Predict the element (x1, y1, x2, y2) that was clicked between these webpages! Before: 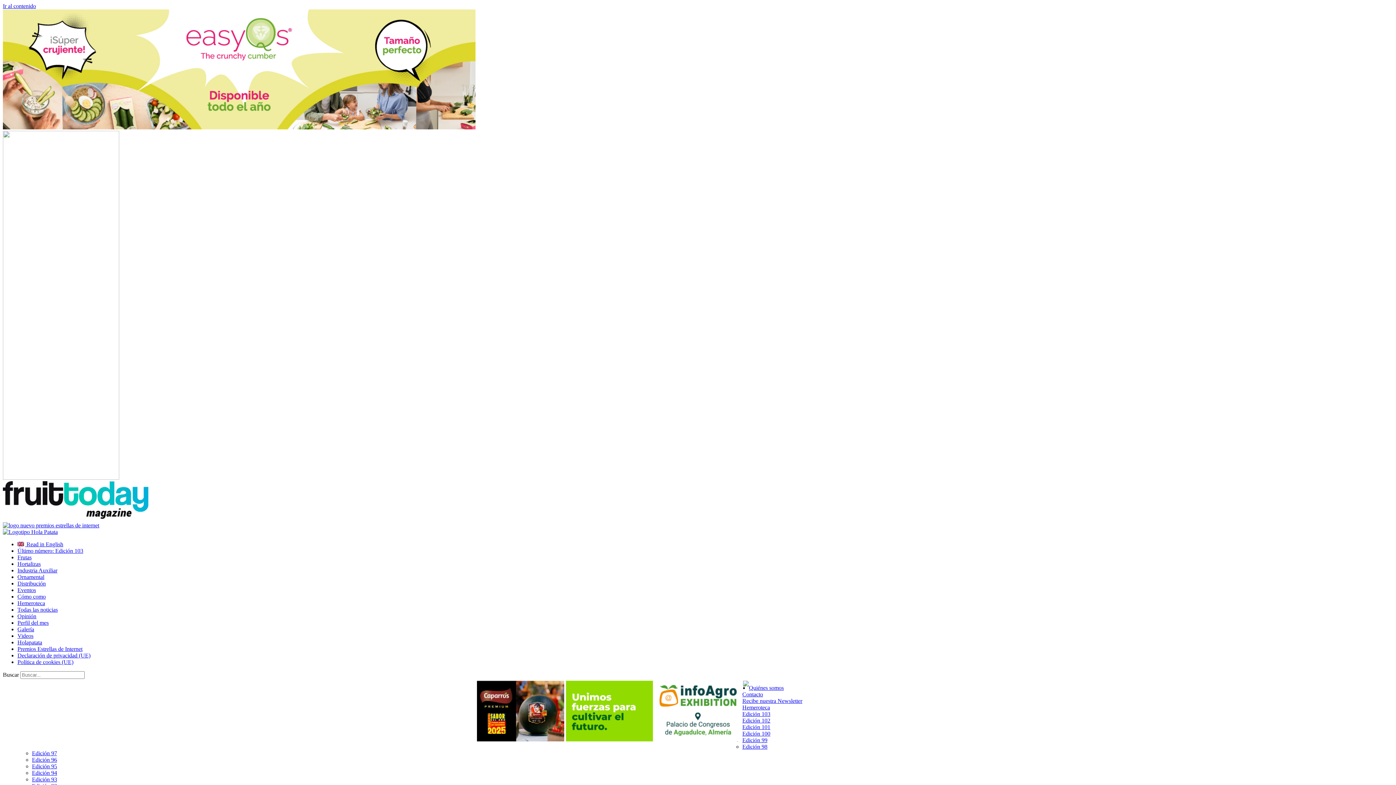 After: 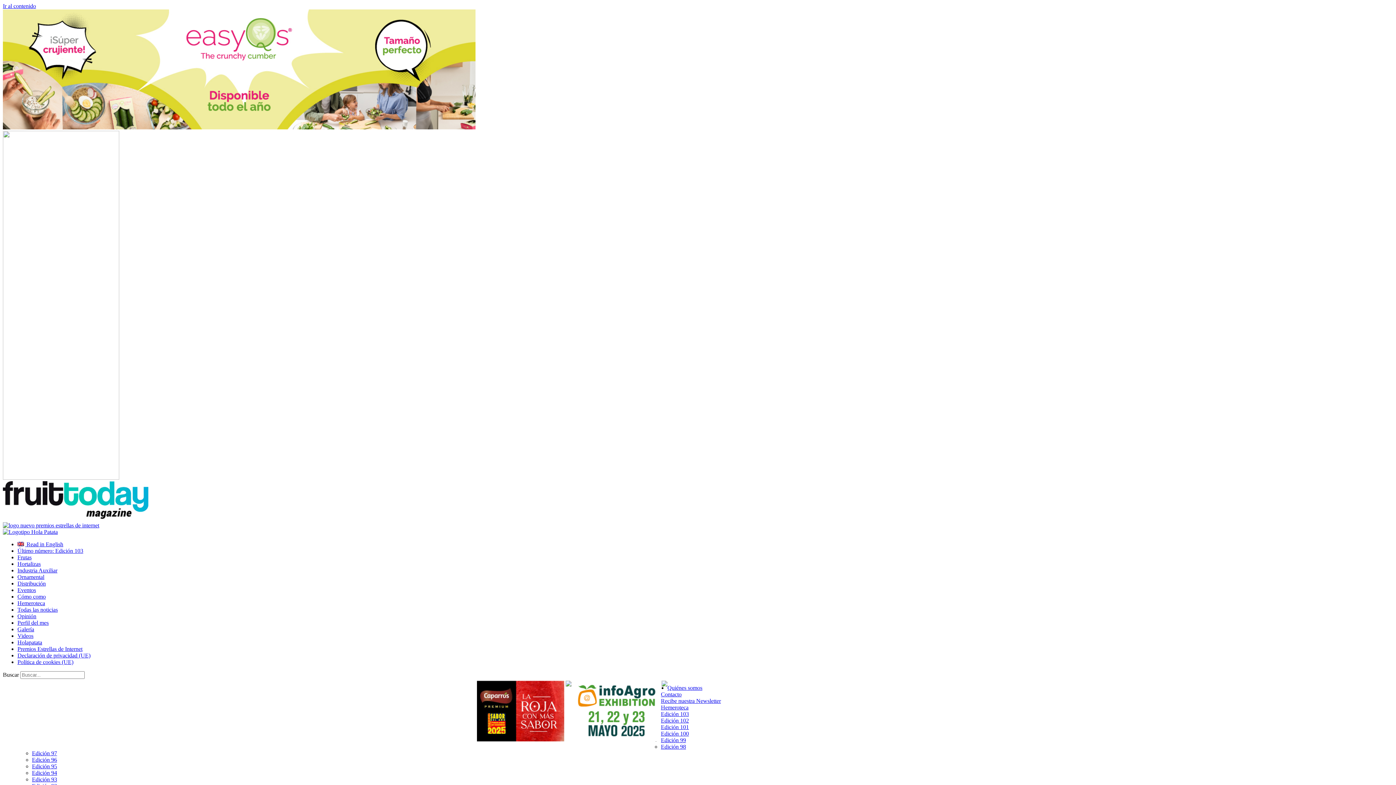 Action: bbox: (32, 763, 57, 769) label: Edición 95